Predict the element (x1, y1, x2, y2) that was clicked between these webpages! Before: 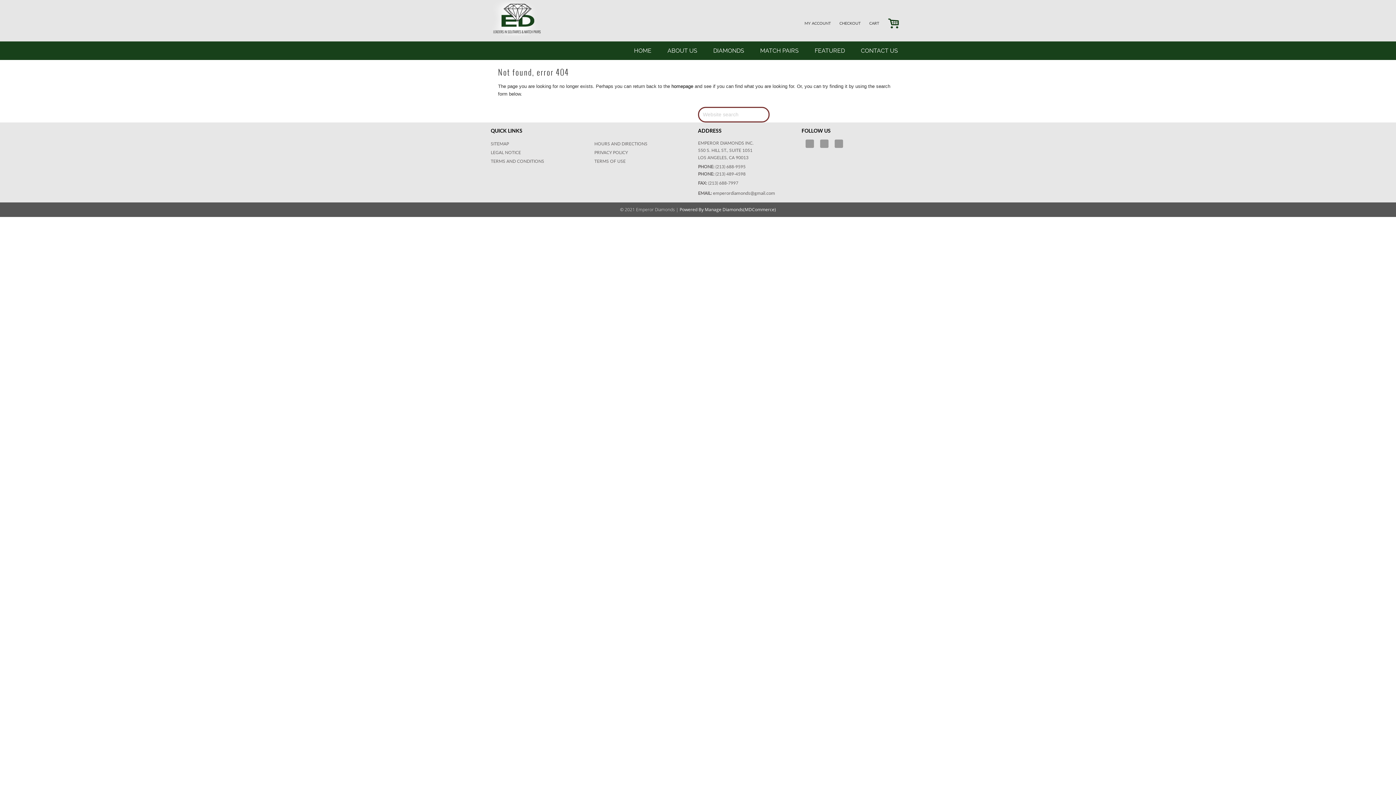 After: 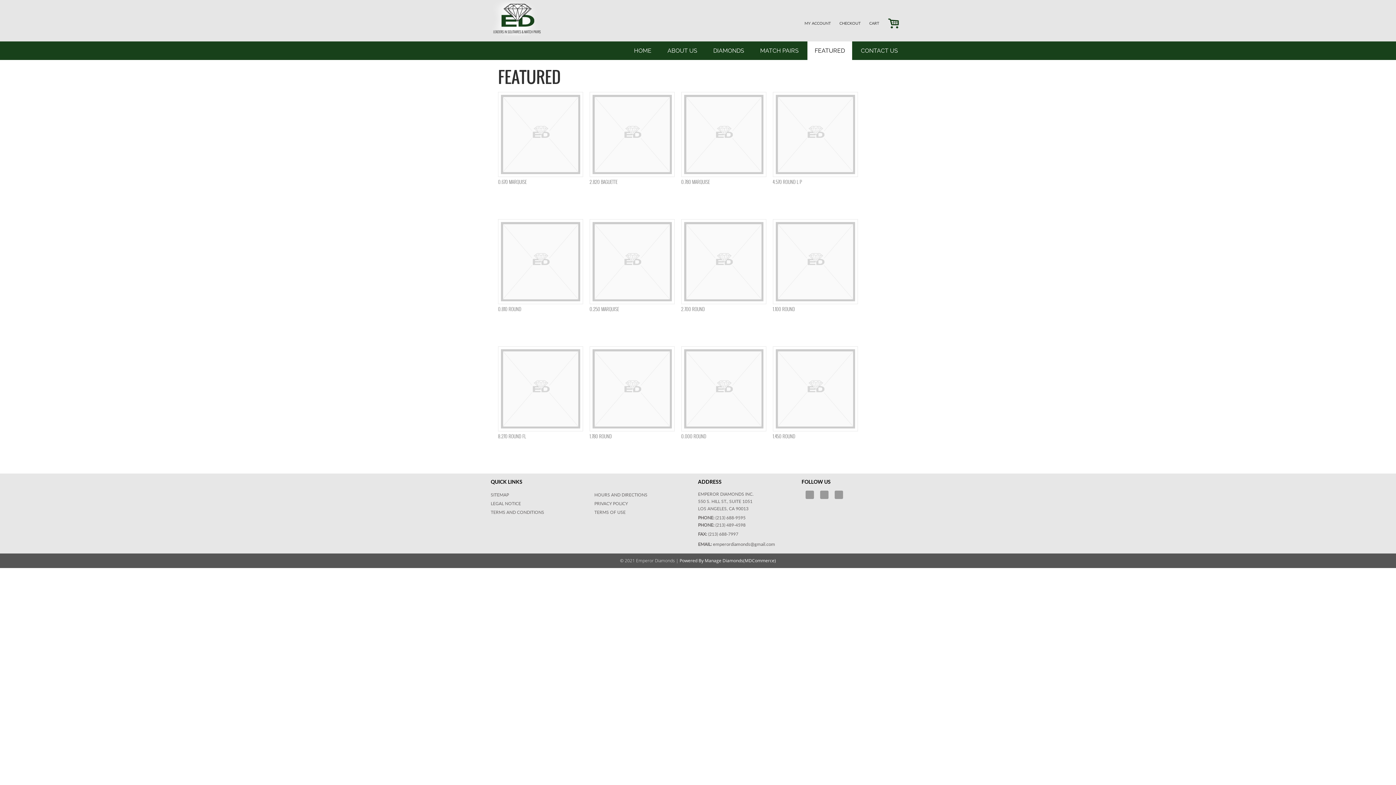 Action: bbox: (807, 41, 852, 59) label: FEATURED